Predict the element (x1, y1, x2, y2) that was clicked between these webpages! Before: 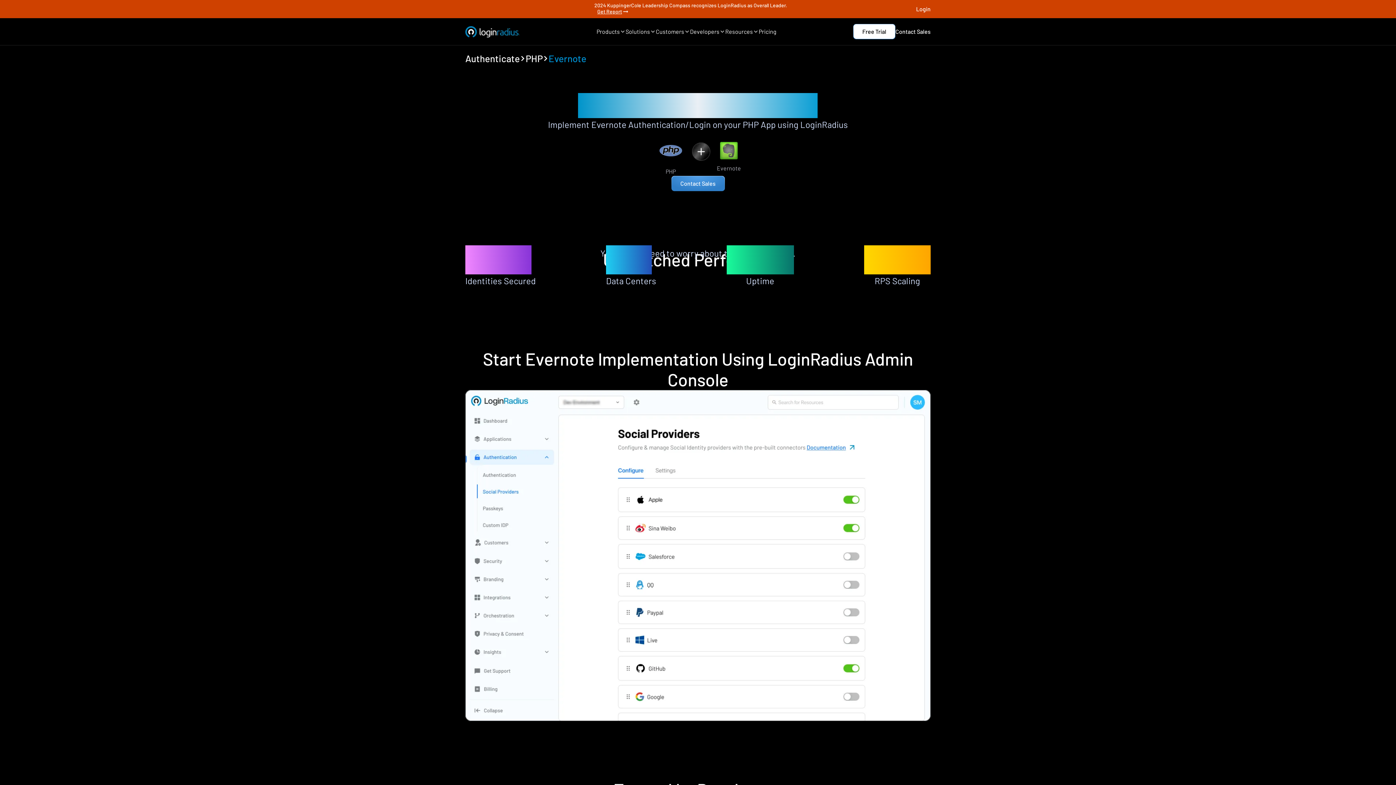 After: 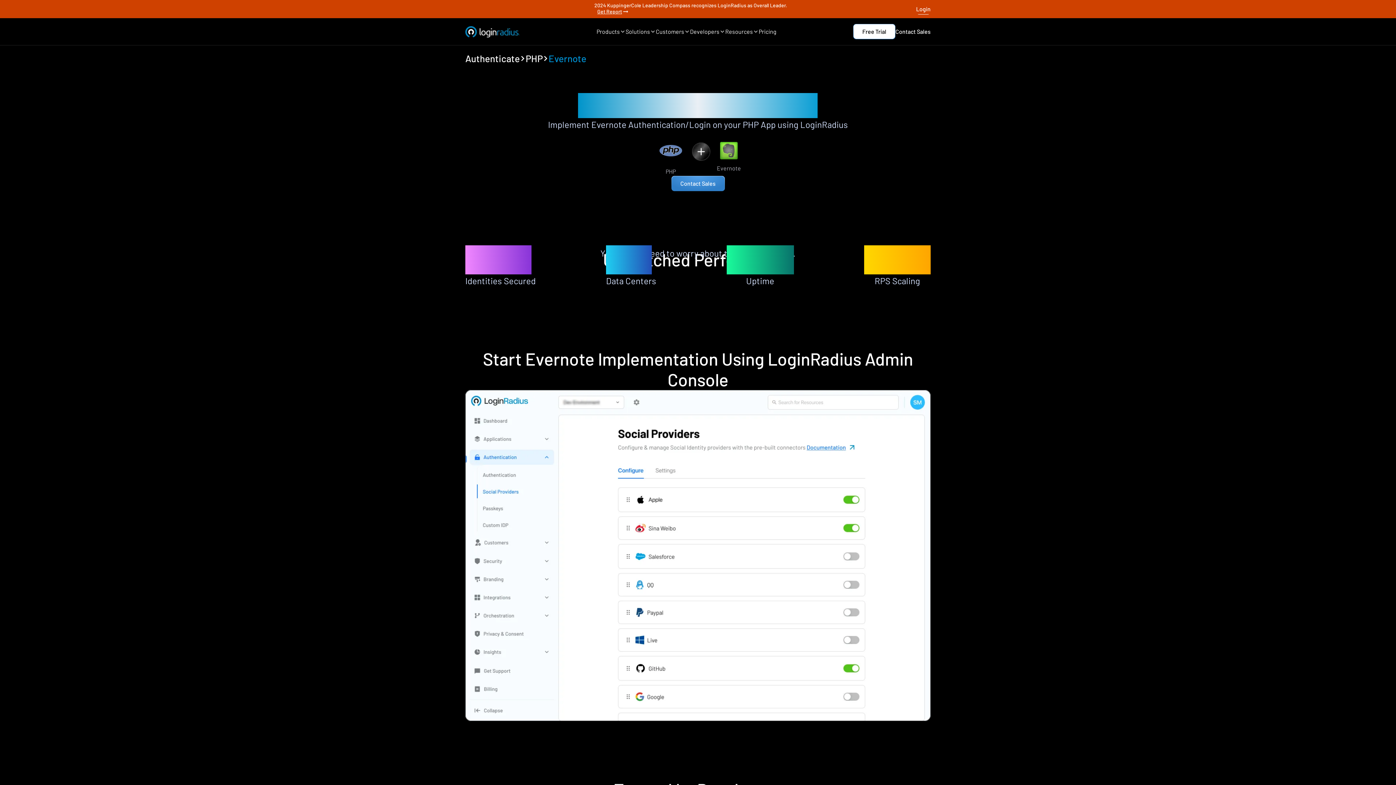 Action: label: Login bbox: (916, 3, 930, 14)